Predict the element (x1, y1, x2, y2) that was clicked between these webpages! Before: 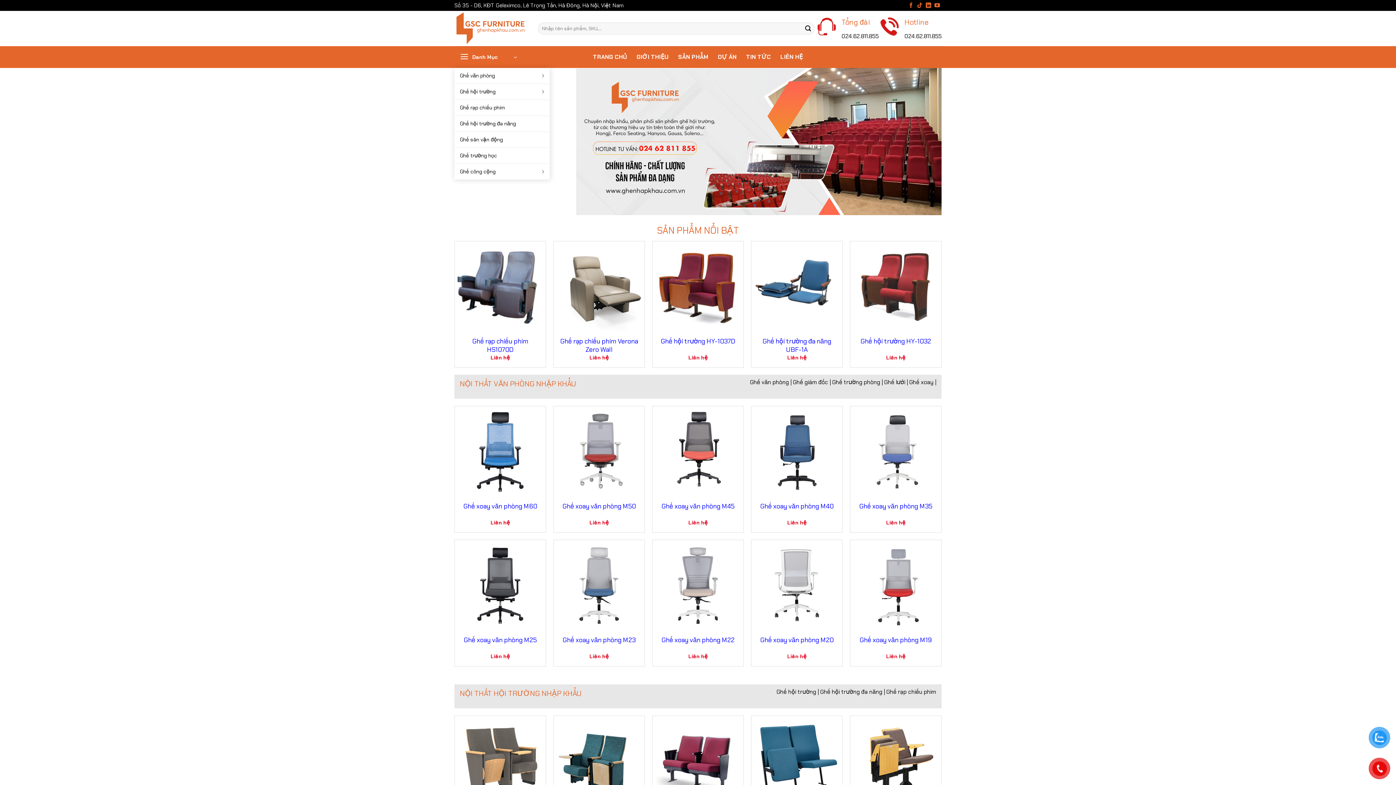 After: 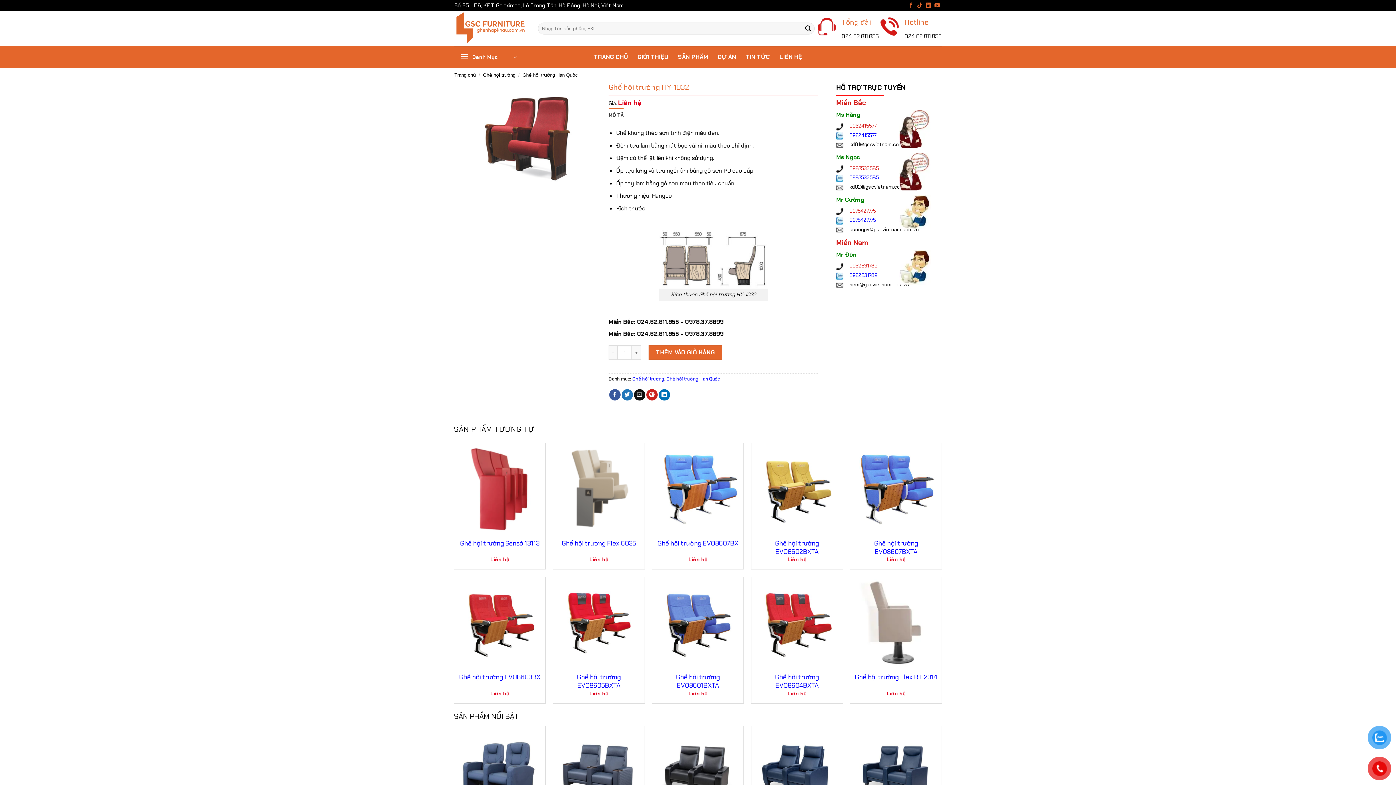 Action: bbox: (850, 241, 941, 332) label: Ghế hội trường HY-1032